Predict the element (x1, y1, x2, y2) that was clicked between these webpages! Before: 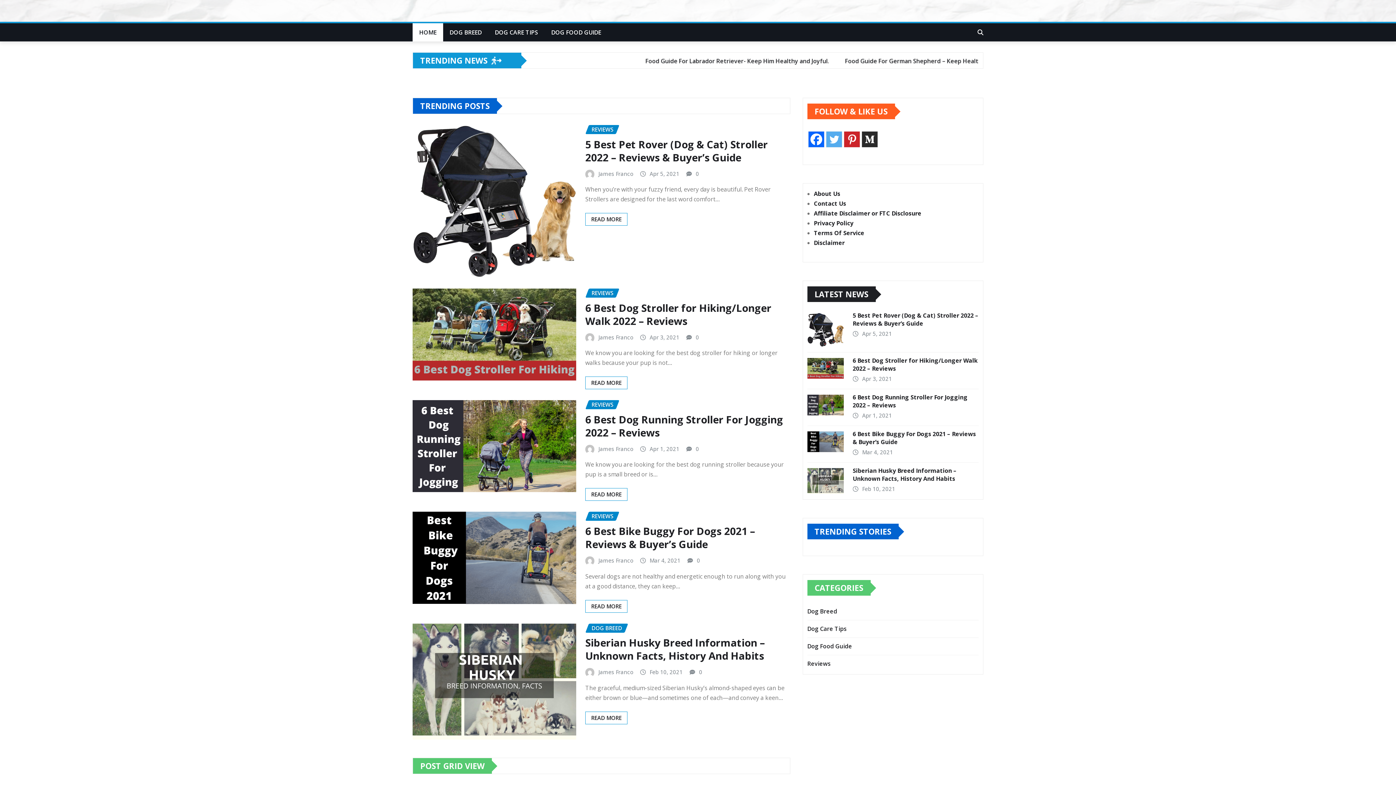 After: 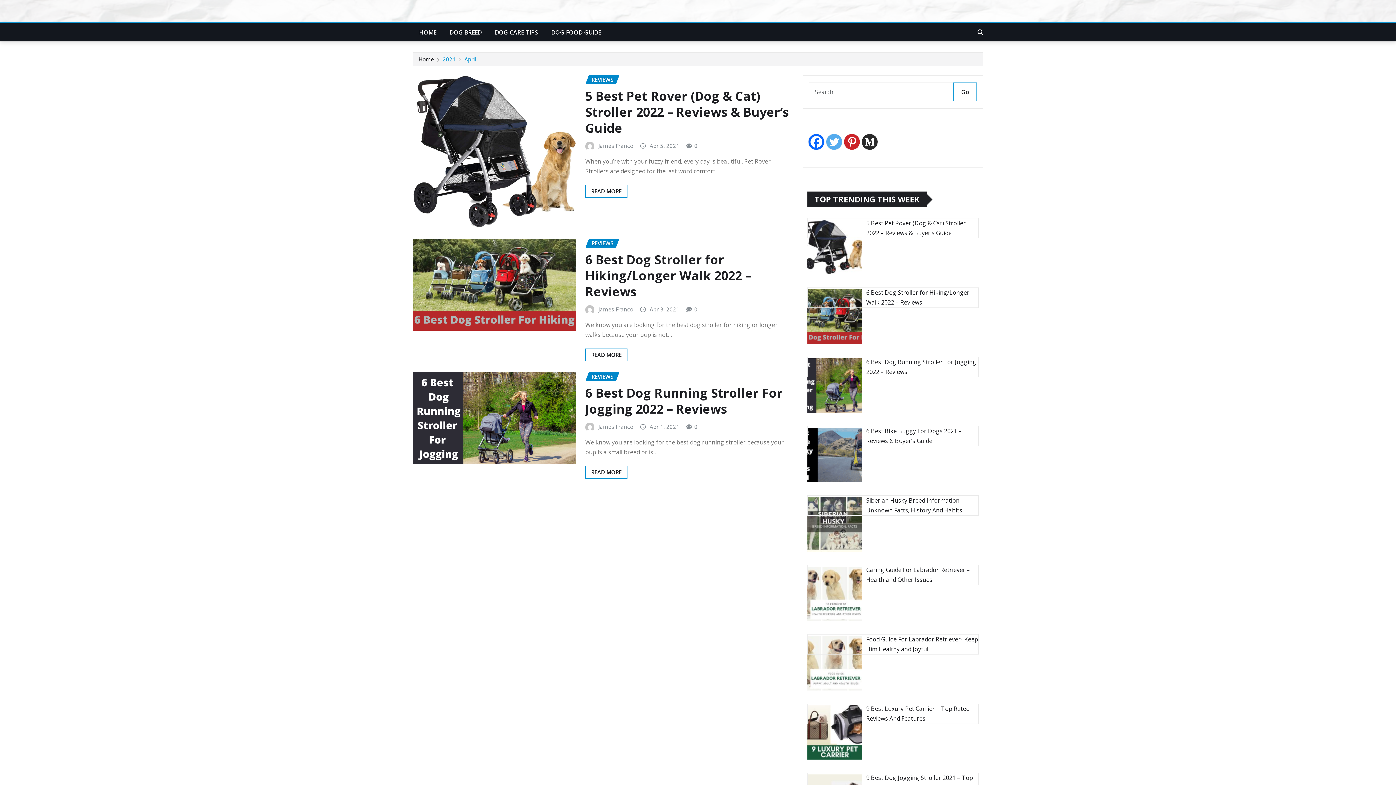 Action: bbox: (649, 444, 679, 453) label: Apr 1, 2021